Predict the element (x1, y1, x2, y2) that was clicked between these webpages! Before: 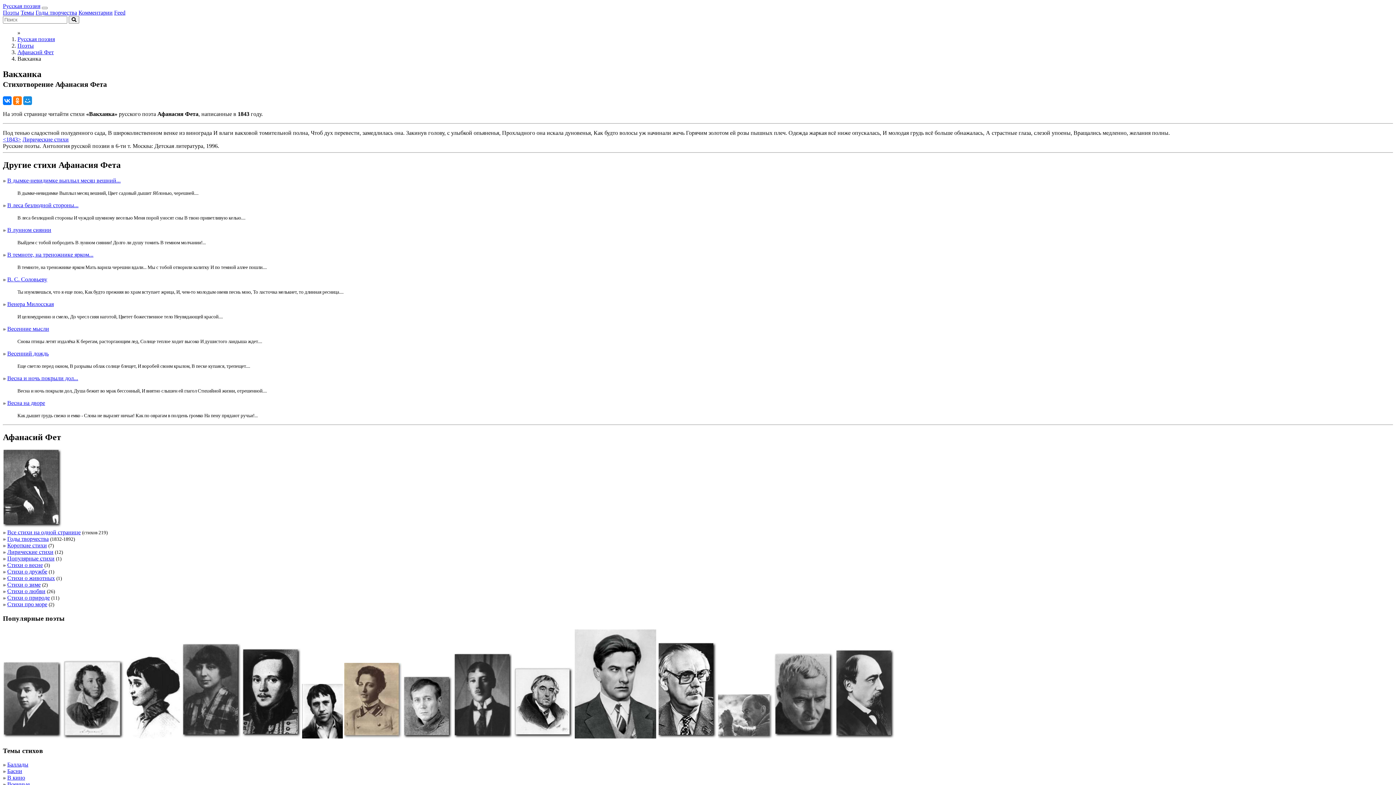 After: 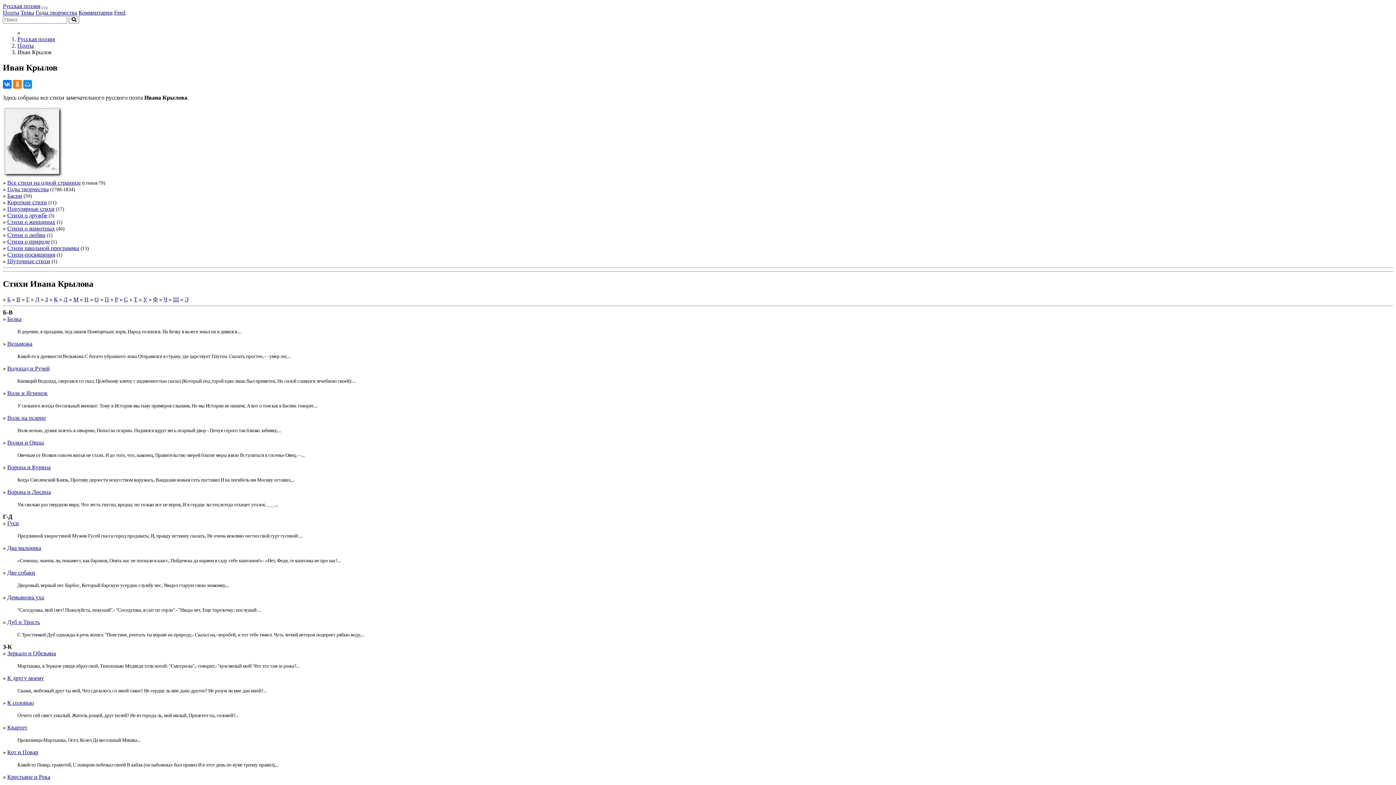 Action: bbox: (513, 733, 573, 739)